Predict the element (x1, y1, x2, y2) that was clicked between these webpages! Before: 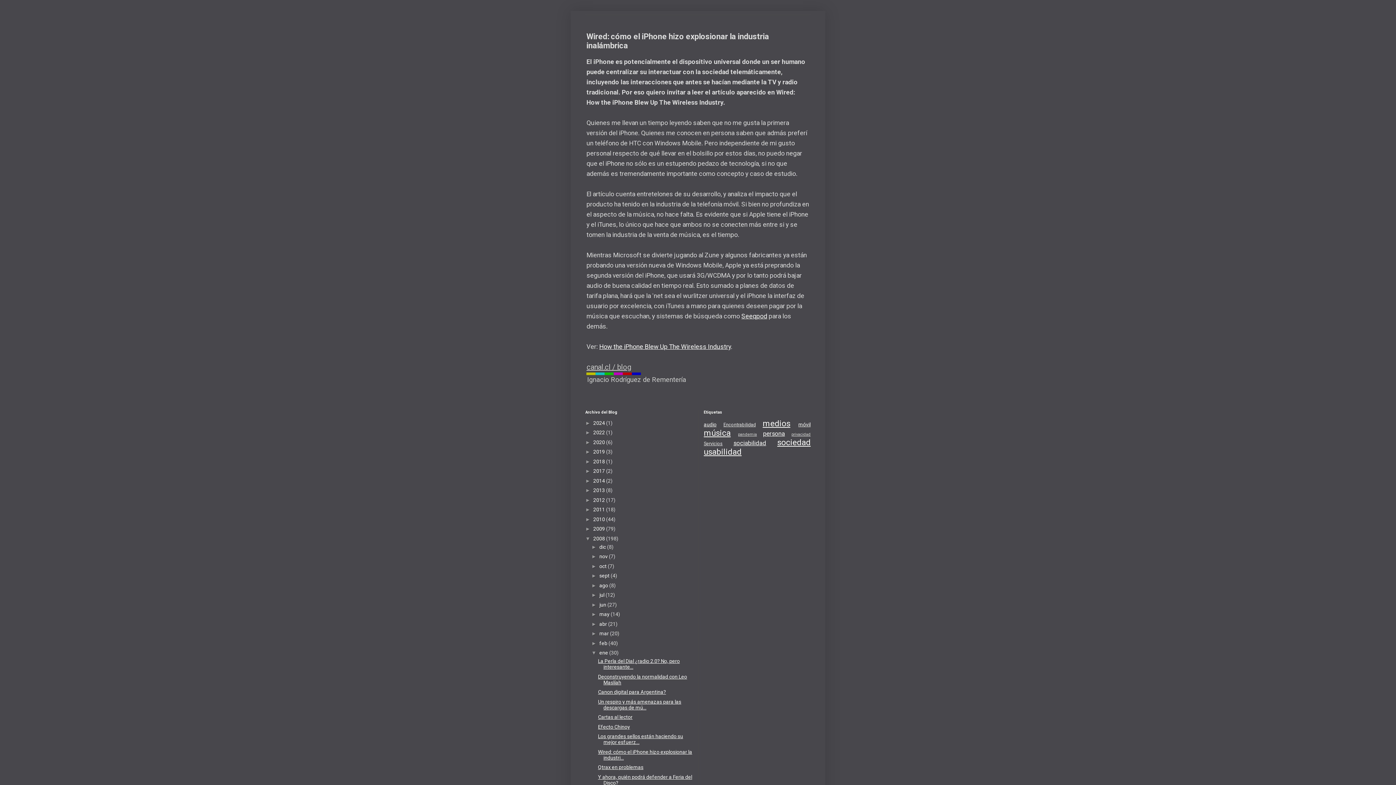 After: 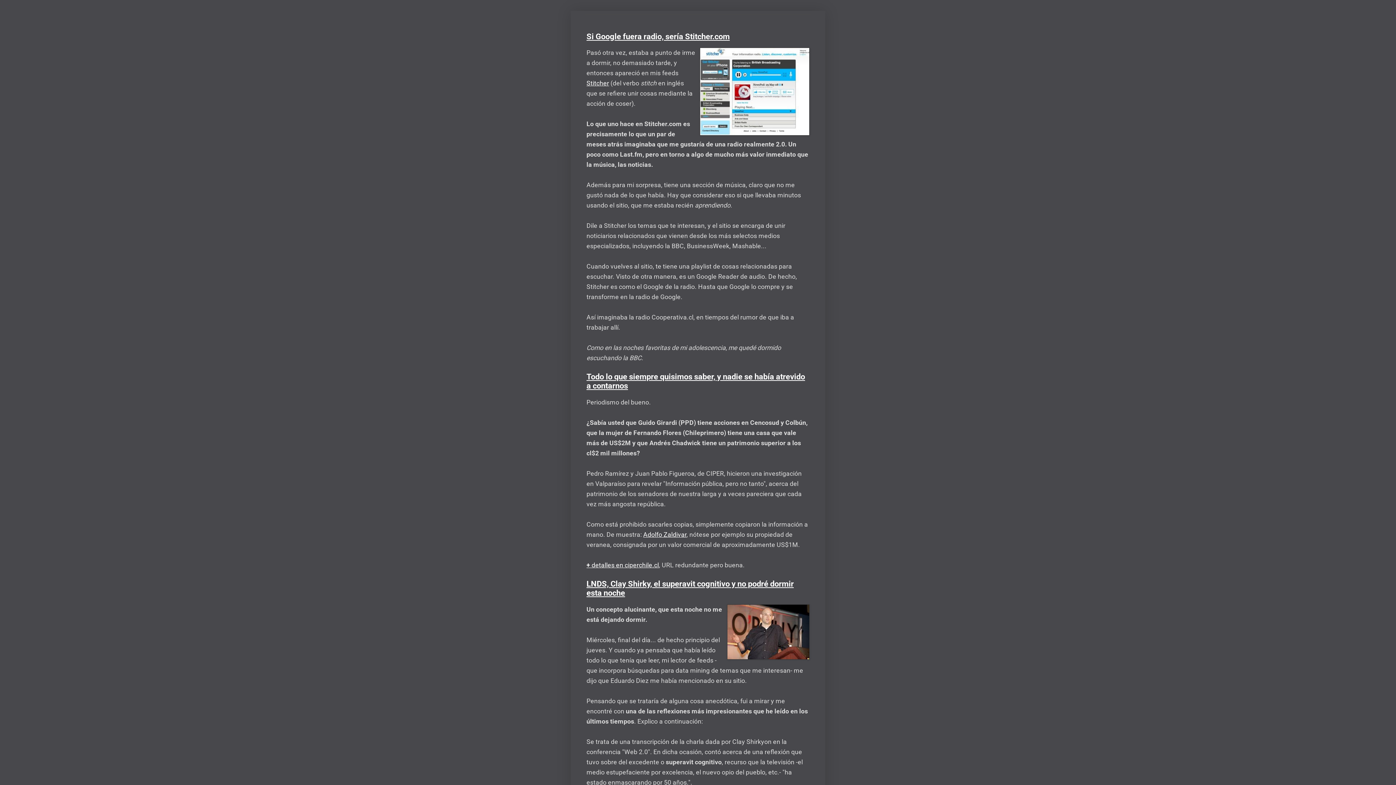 Action: bbox: (599, 611, 610, 617) label: may 